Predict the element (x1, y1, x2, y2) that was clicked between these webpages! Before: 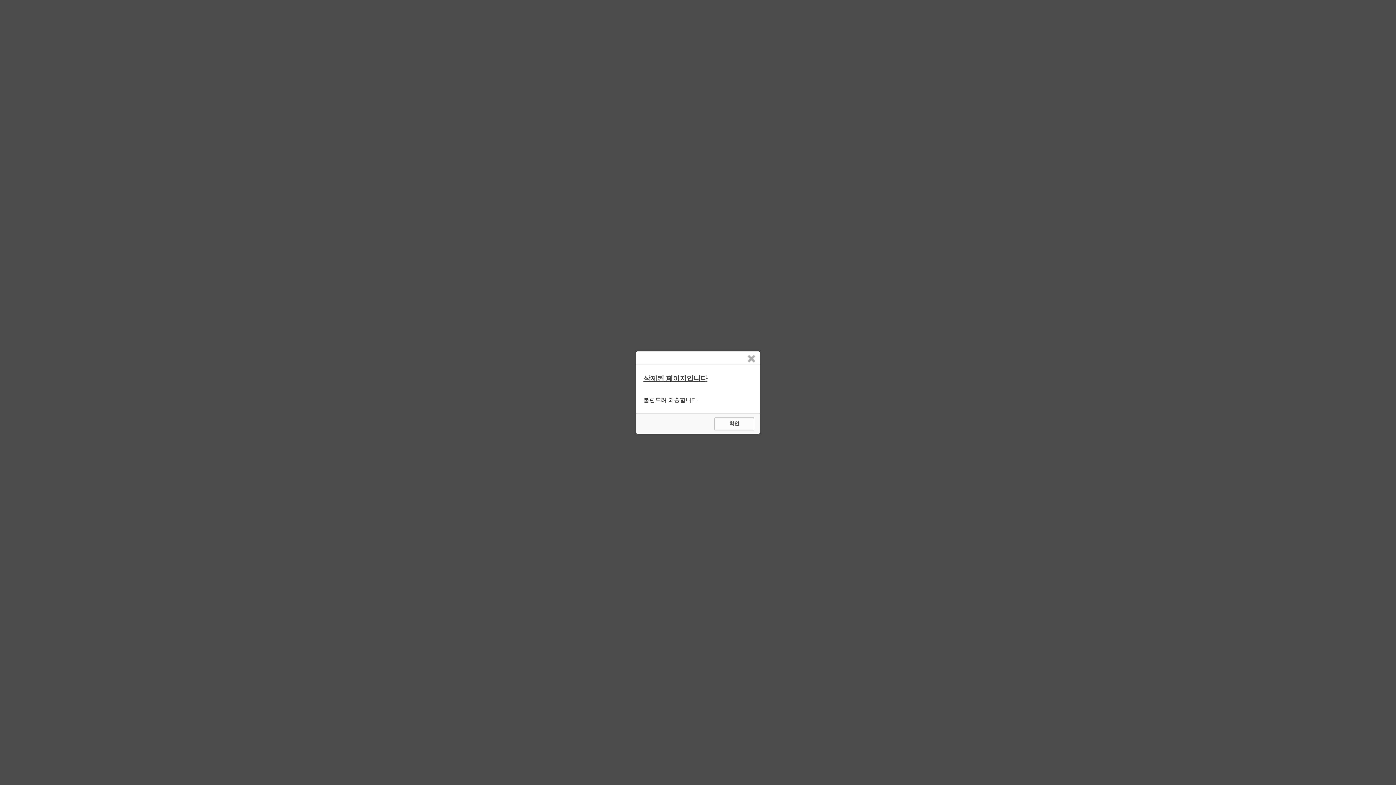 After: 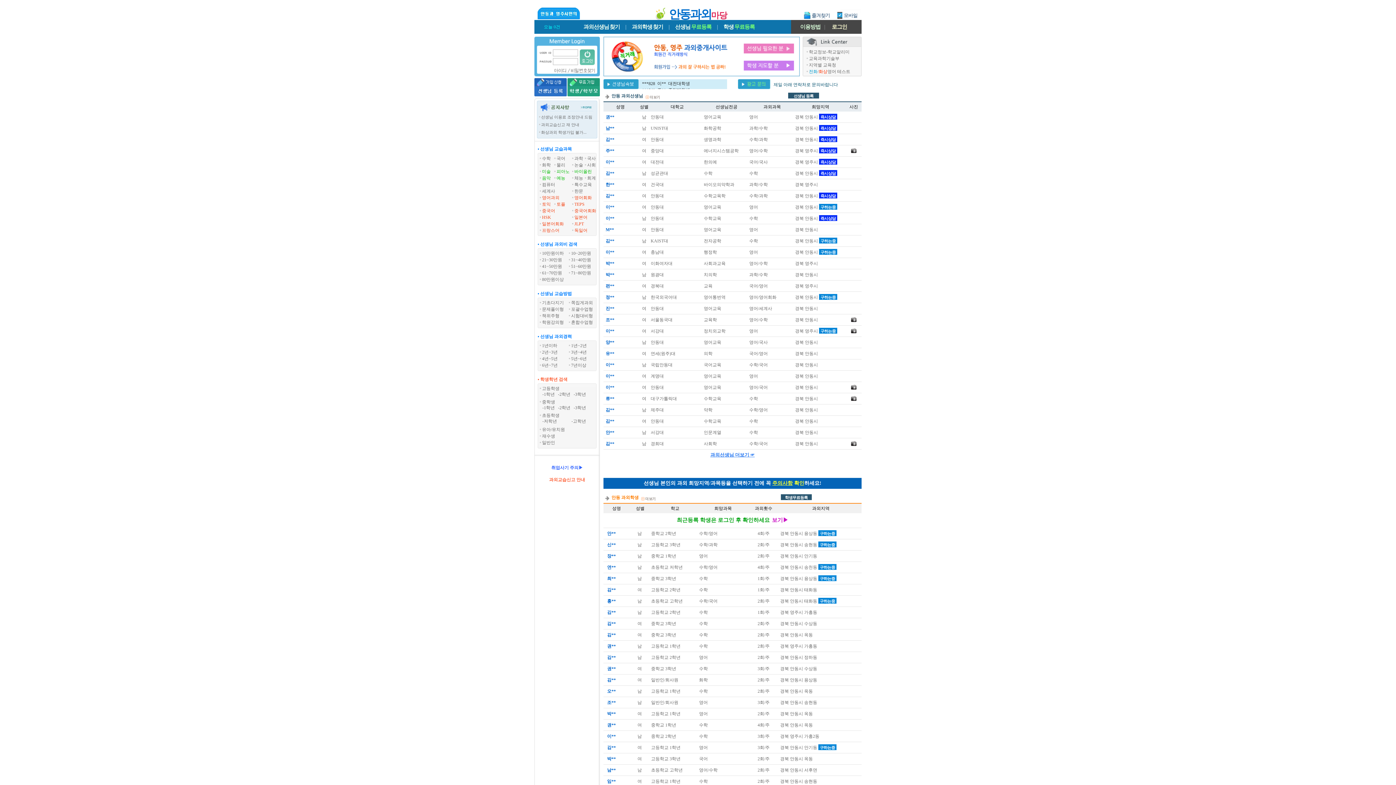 Action: bbox: (714, 417, 754, 430) label: 확인